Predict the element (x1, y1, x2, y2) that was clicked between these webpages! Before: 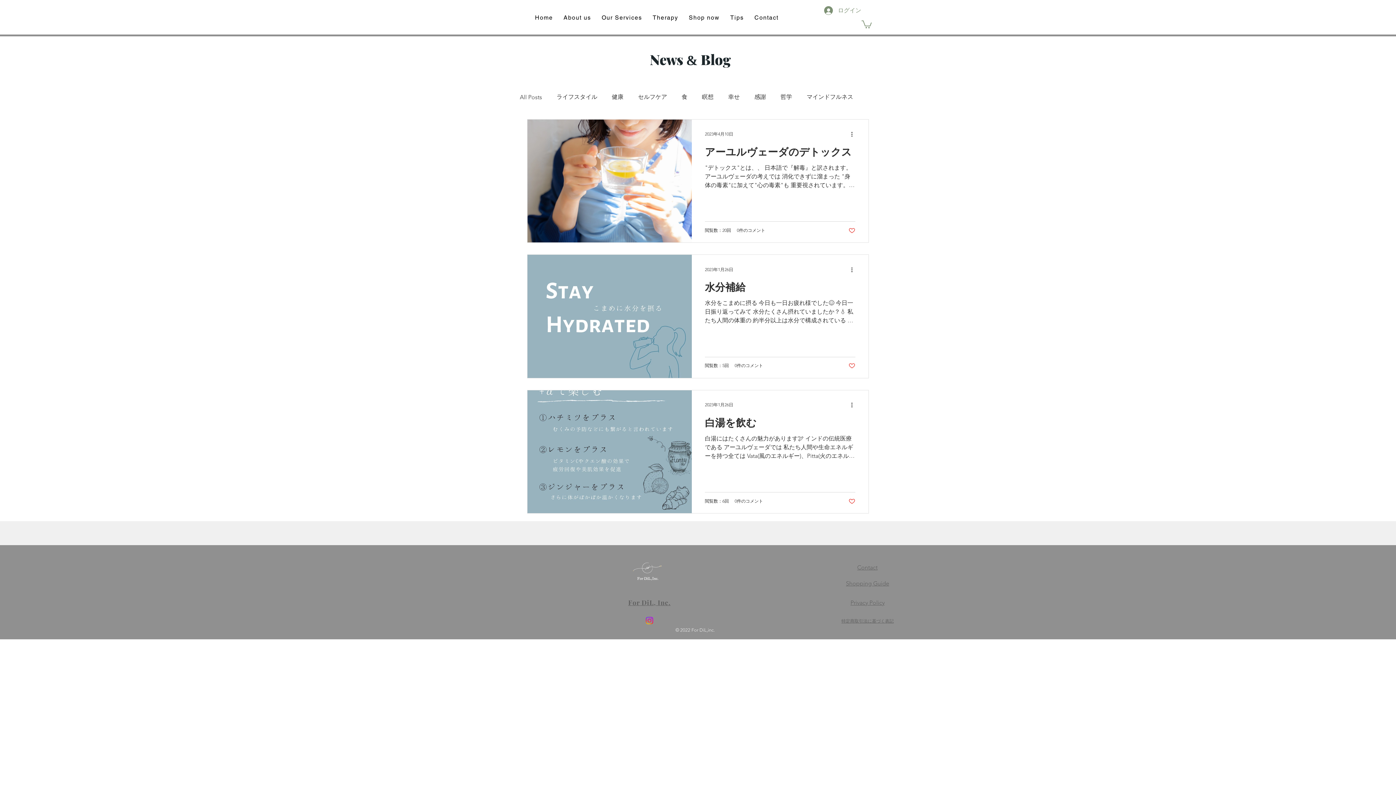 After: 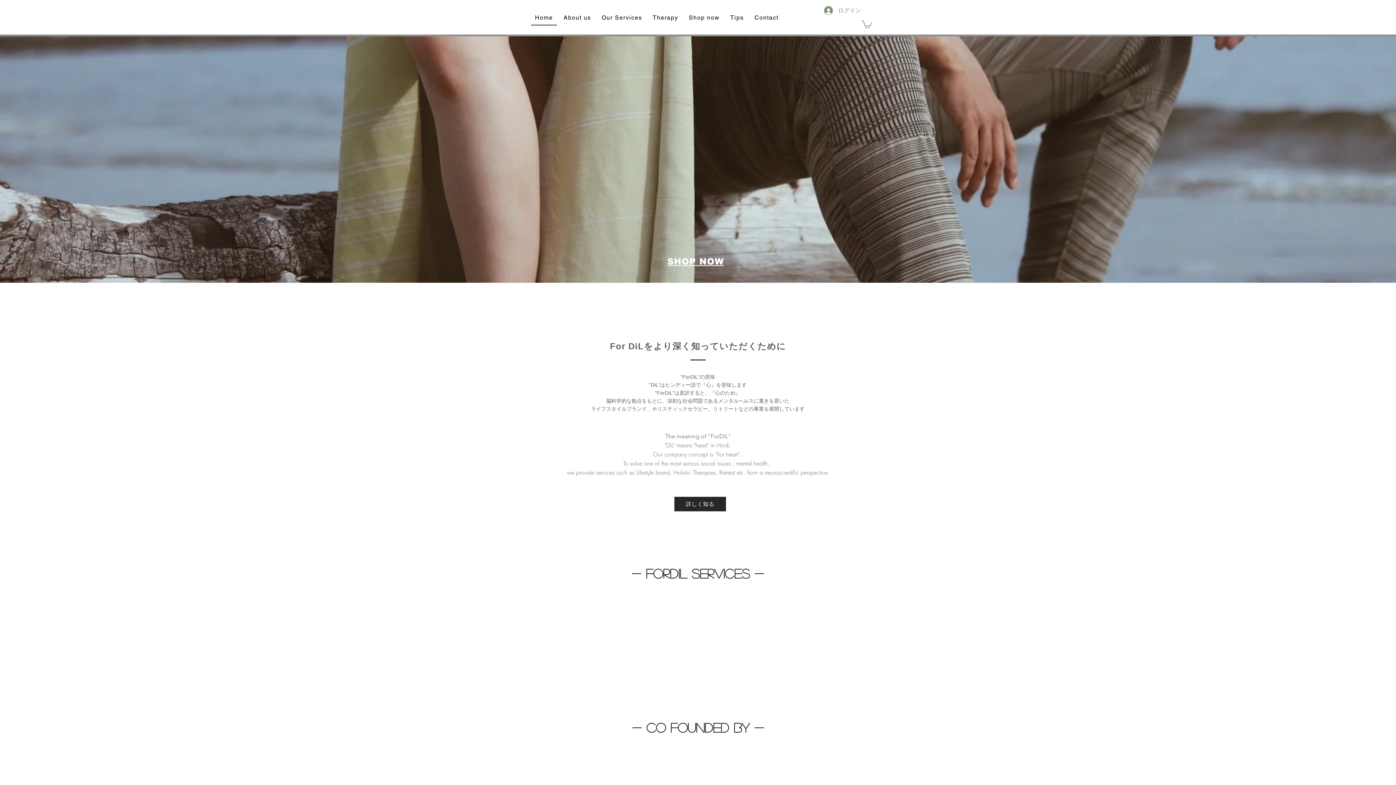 Action: bbox: (627, 551, 667, 592)